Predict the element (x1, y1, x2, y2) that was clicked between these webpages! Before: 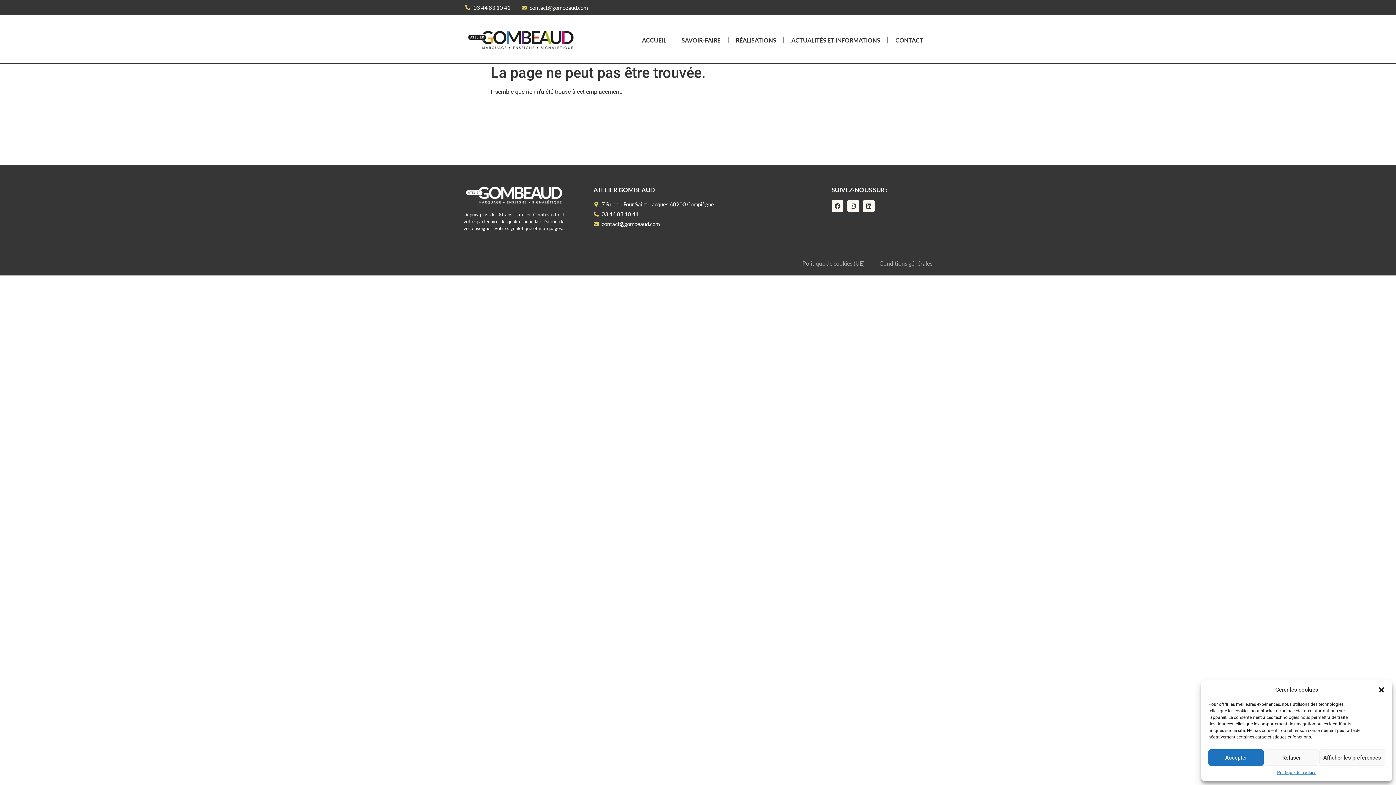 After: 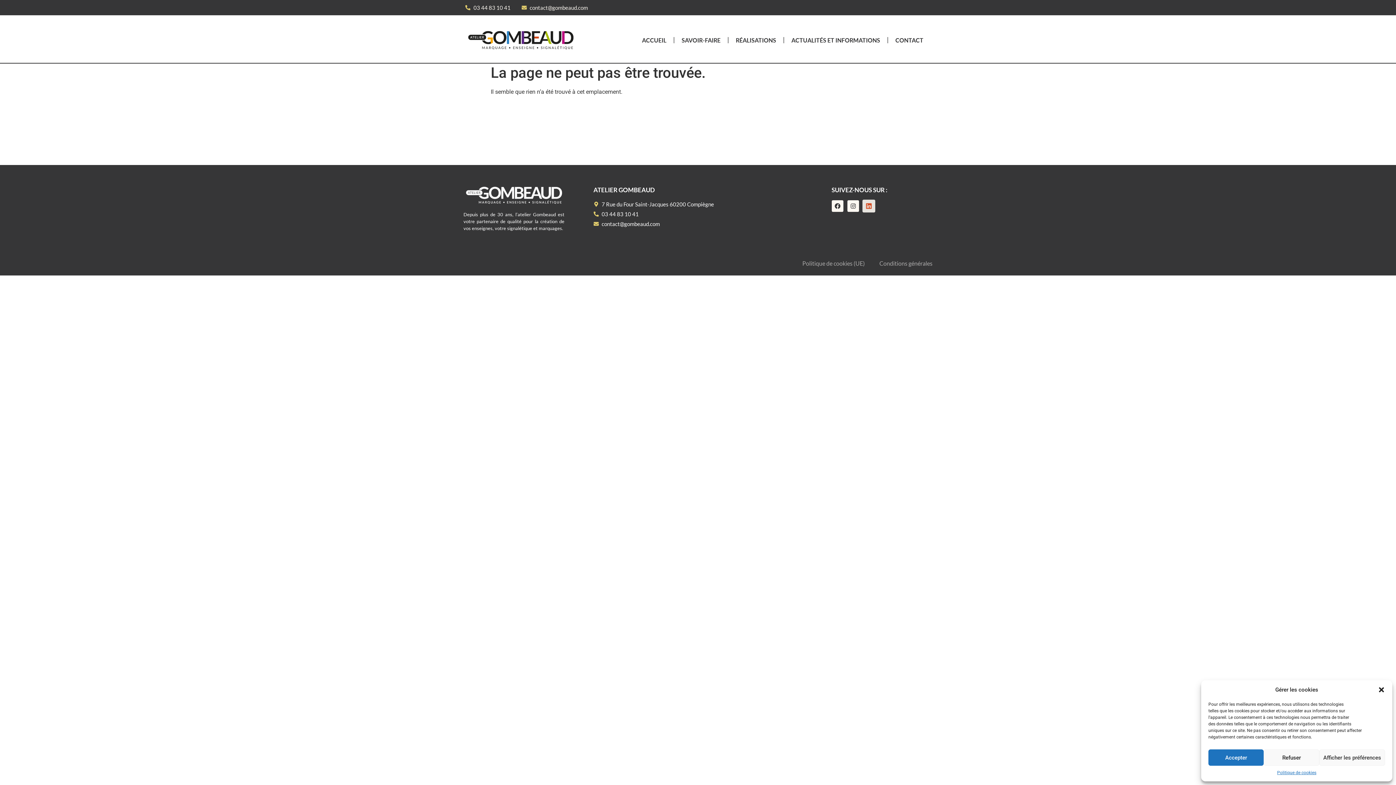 Action: bbox: (863, 200, 874, 212) label: Linkedin